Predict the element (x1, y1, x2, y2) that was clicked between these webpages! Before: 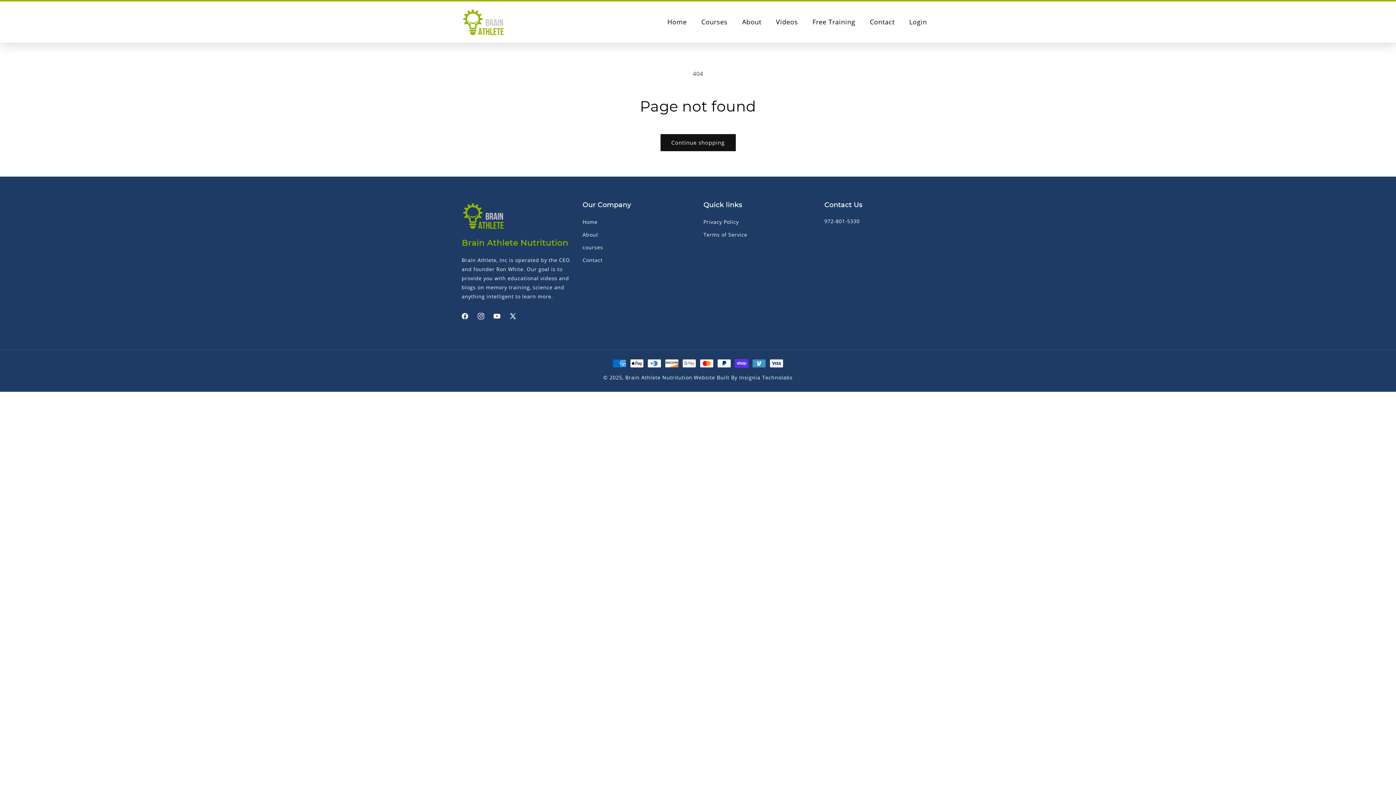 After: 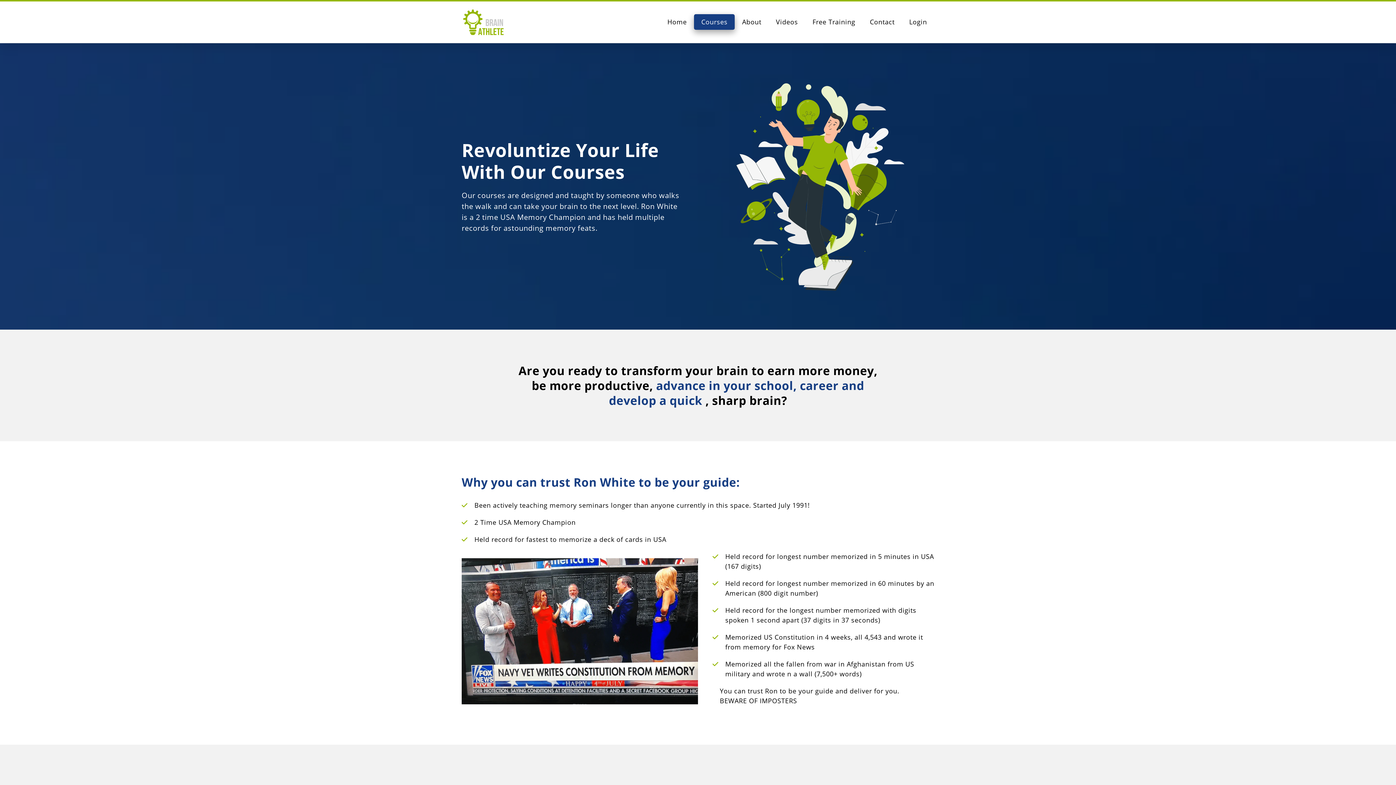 Action: bbox: (694, 14, 735, 29) label: Courses